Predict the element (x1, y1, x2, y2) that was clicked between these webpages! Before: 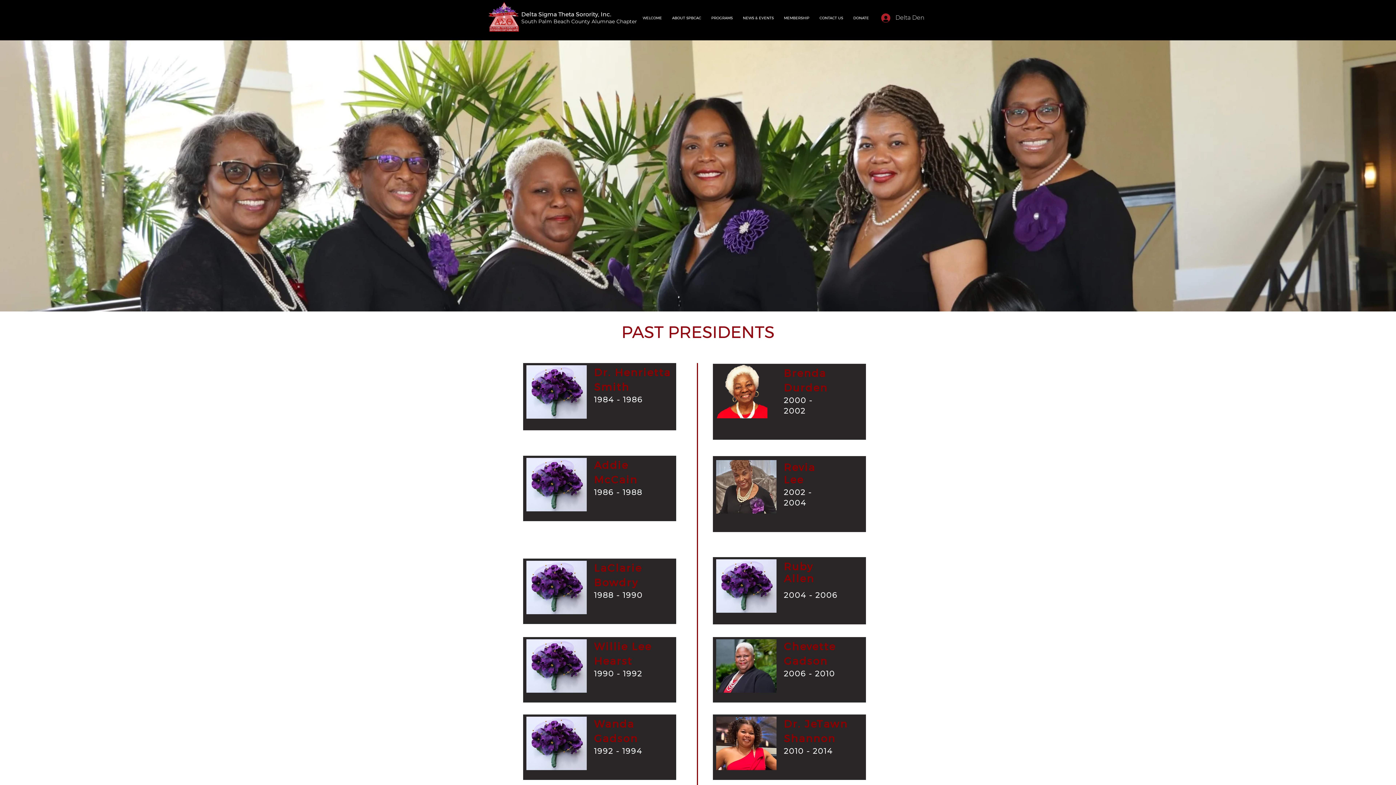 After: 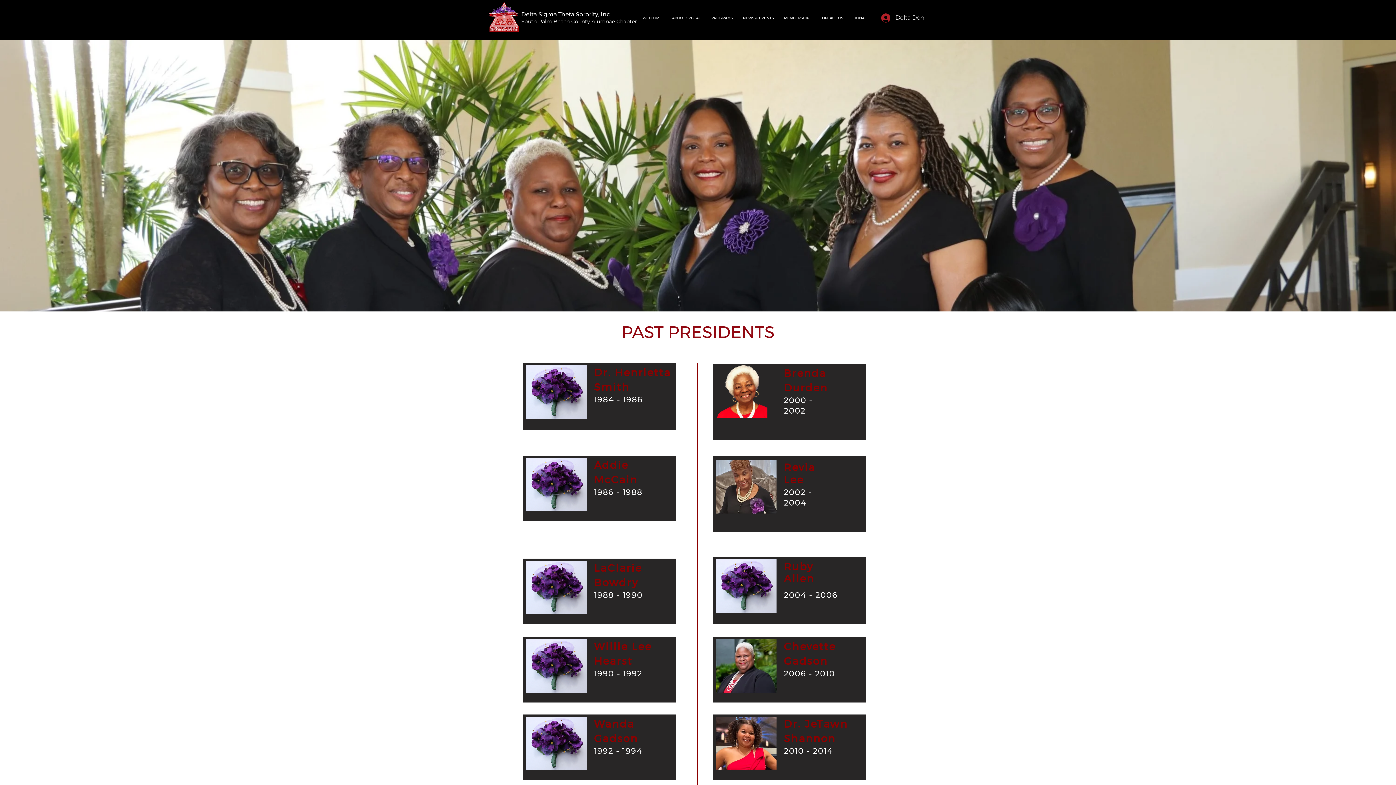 Action: bbox: (667, 10, 706, 25) label: ABOUT SPBCAC